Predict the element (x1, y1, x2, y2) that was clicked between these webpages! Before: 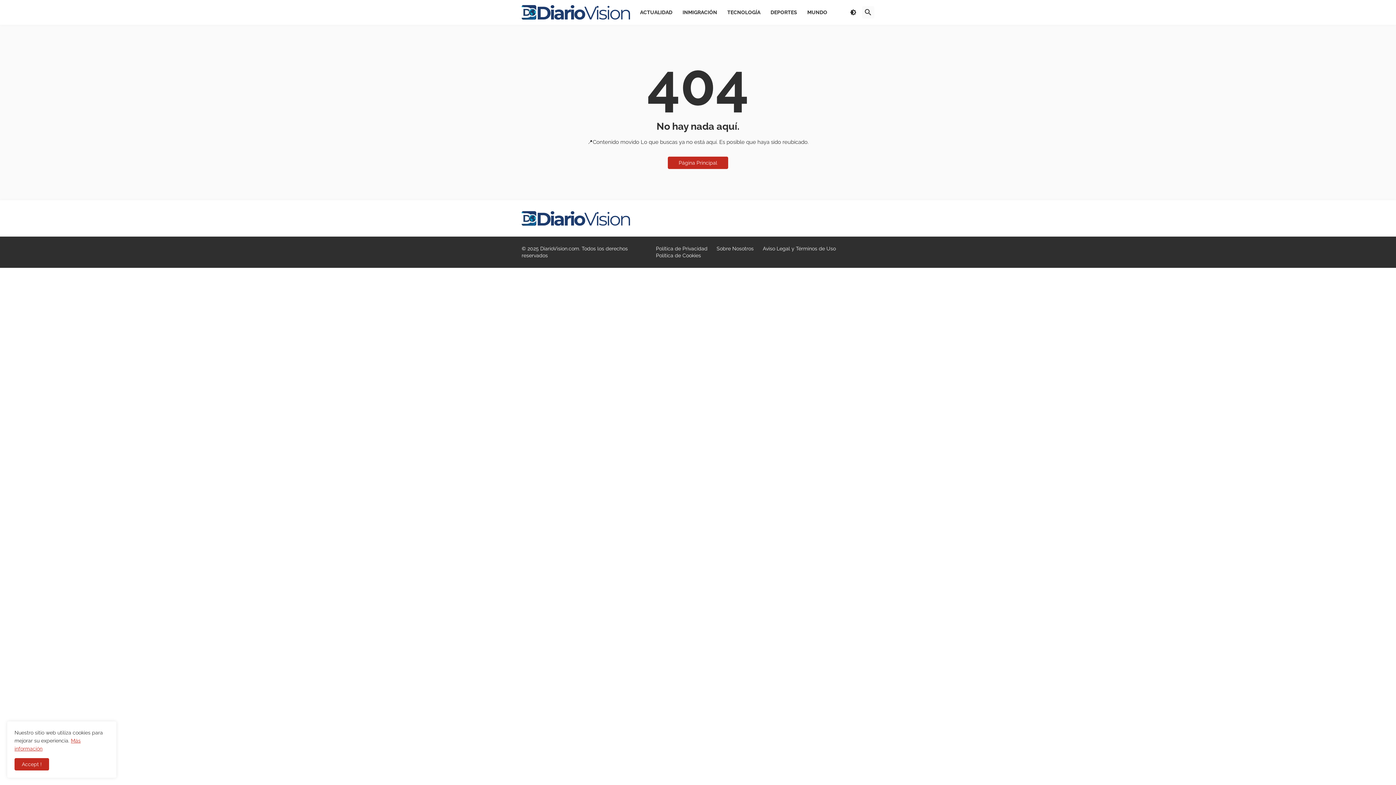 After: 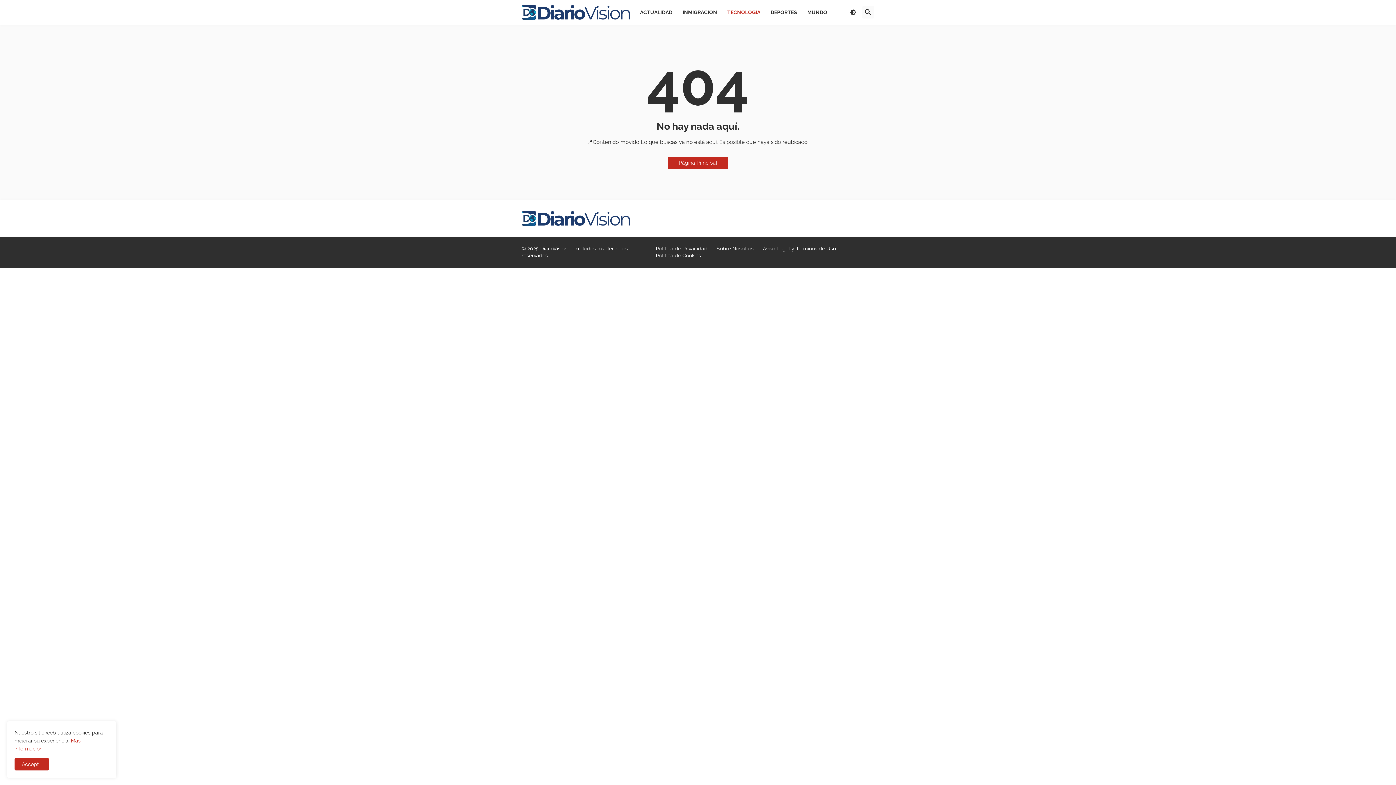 Action: bbox: (722, 0, 765, 24) label: TECNOLOGÍA